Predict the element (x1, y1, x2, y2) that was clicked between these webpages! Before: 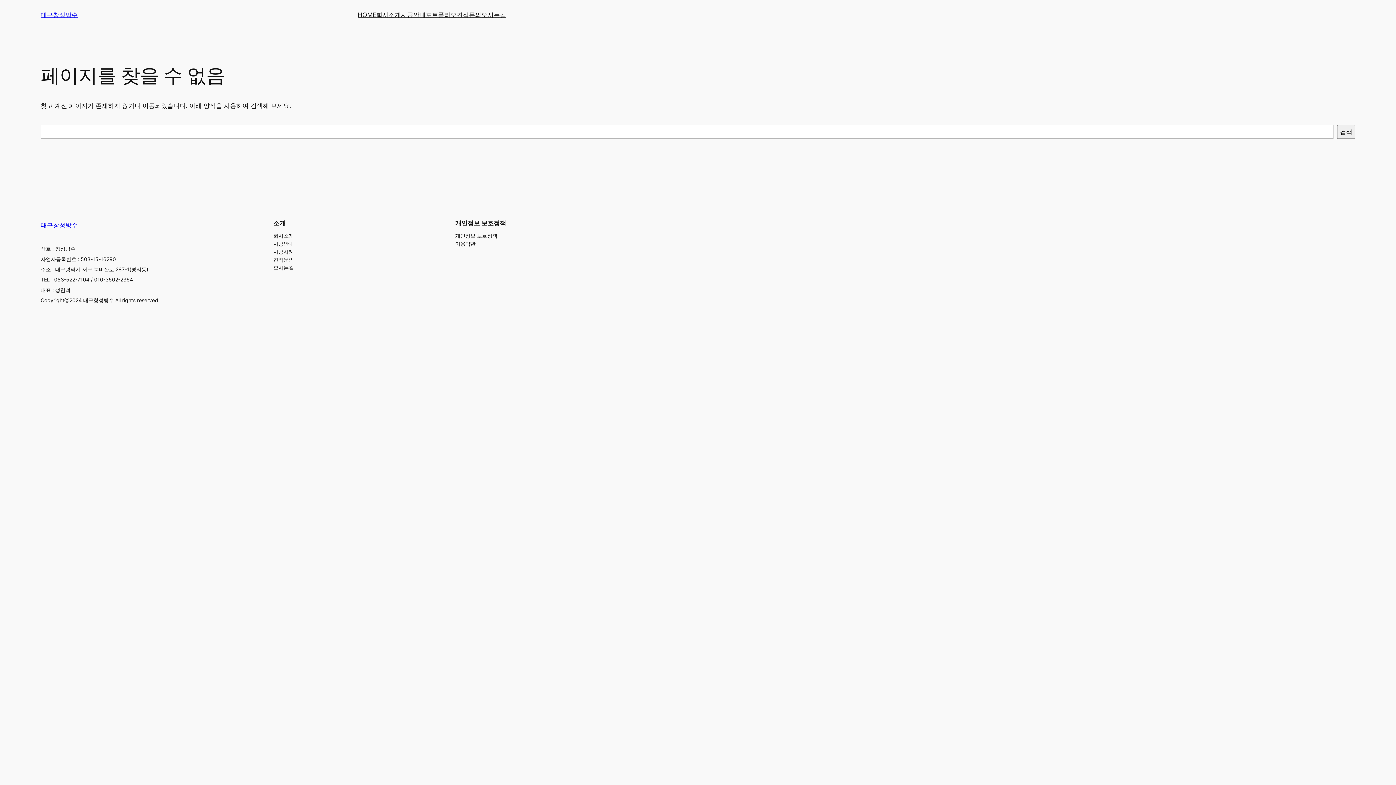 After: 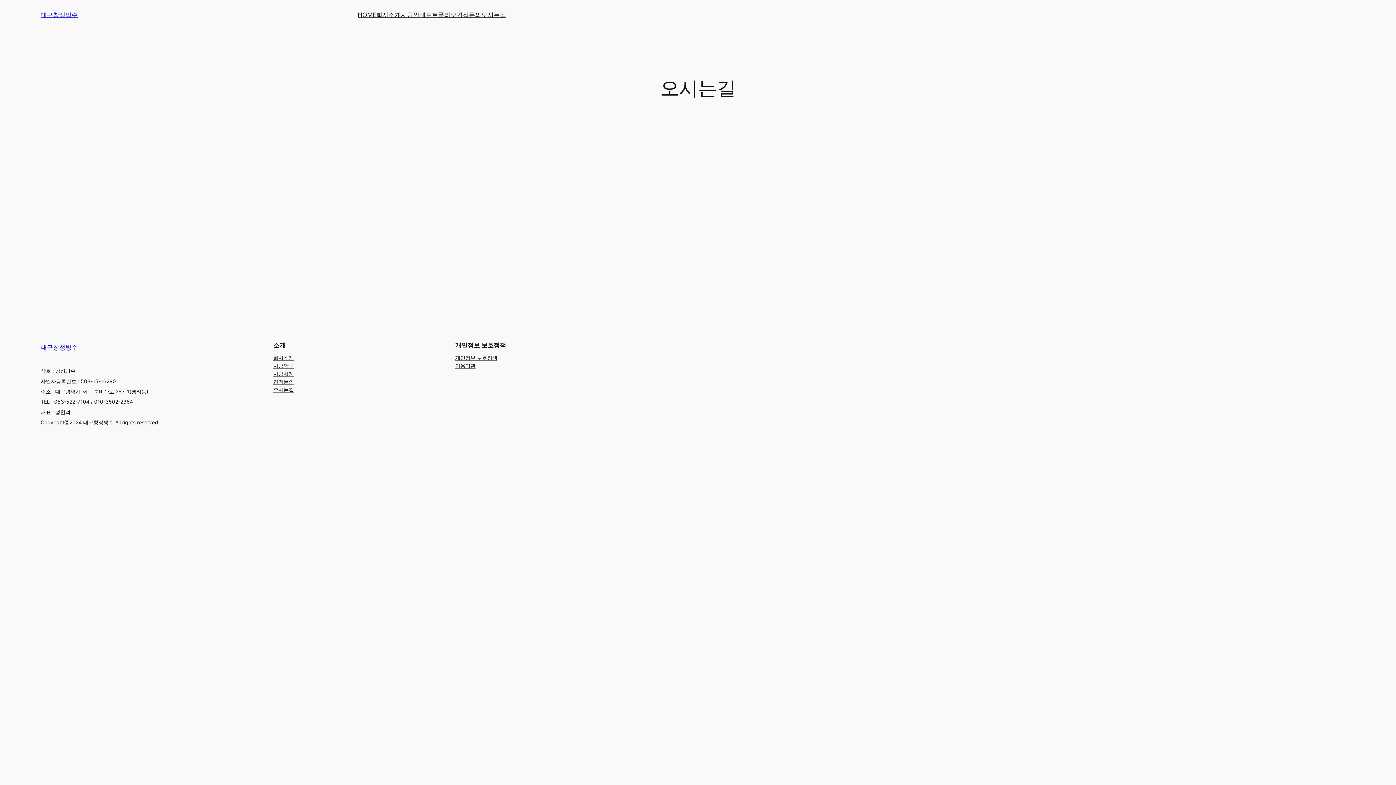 Action: label: 오시는길 bbox: (481, 10, 506, 19)